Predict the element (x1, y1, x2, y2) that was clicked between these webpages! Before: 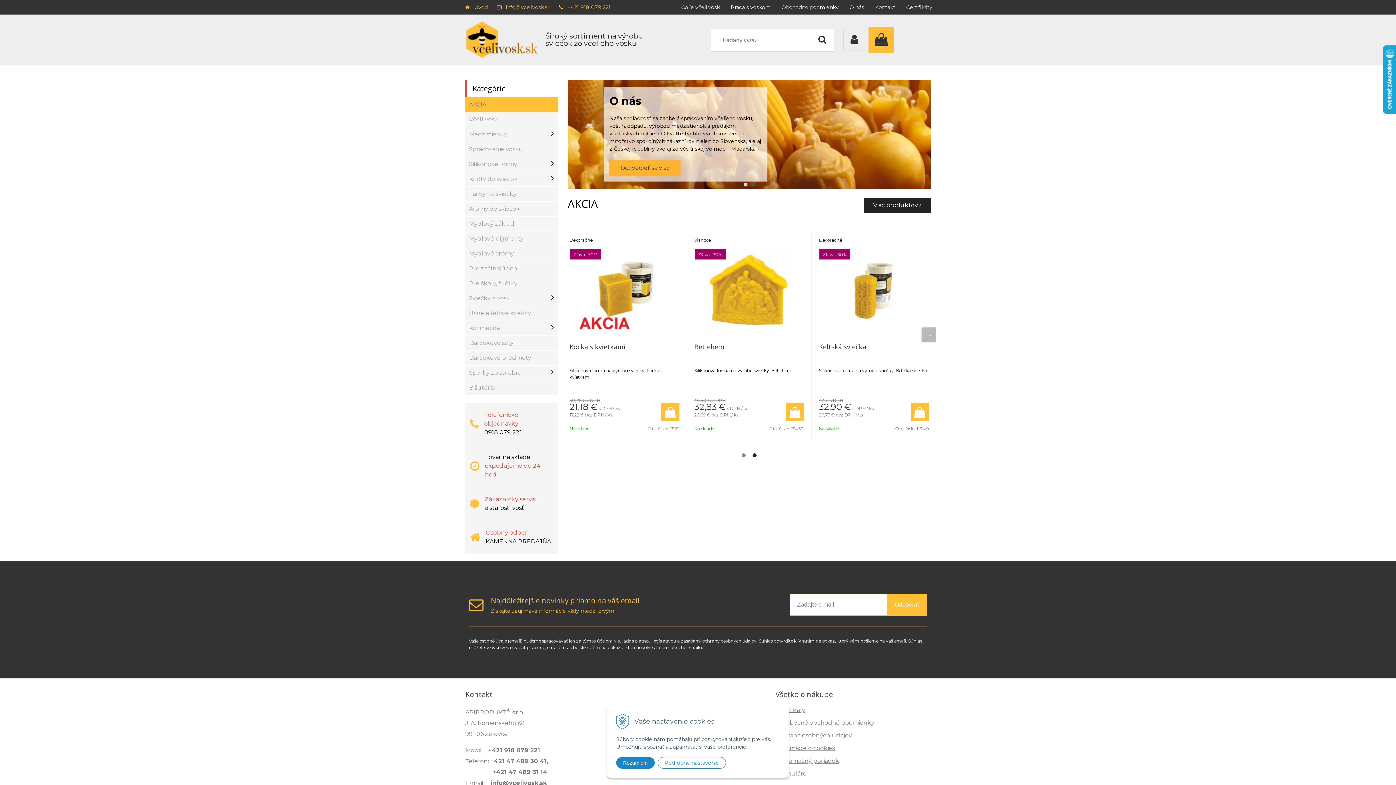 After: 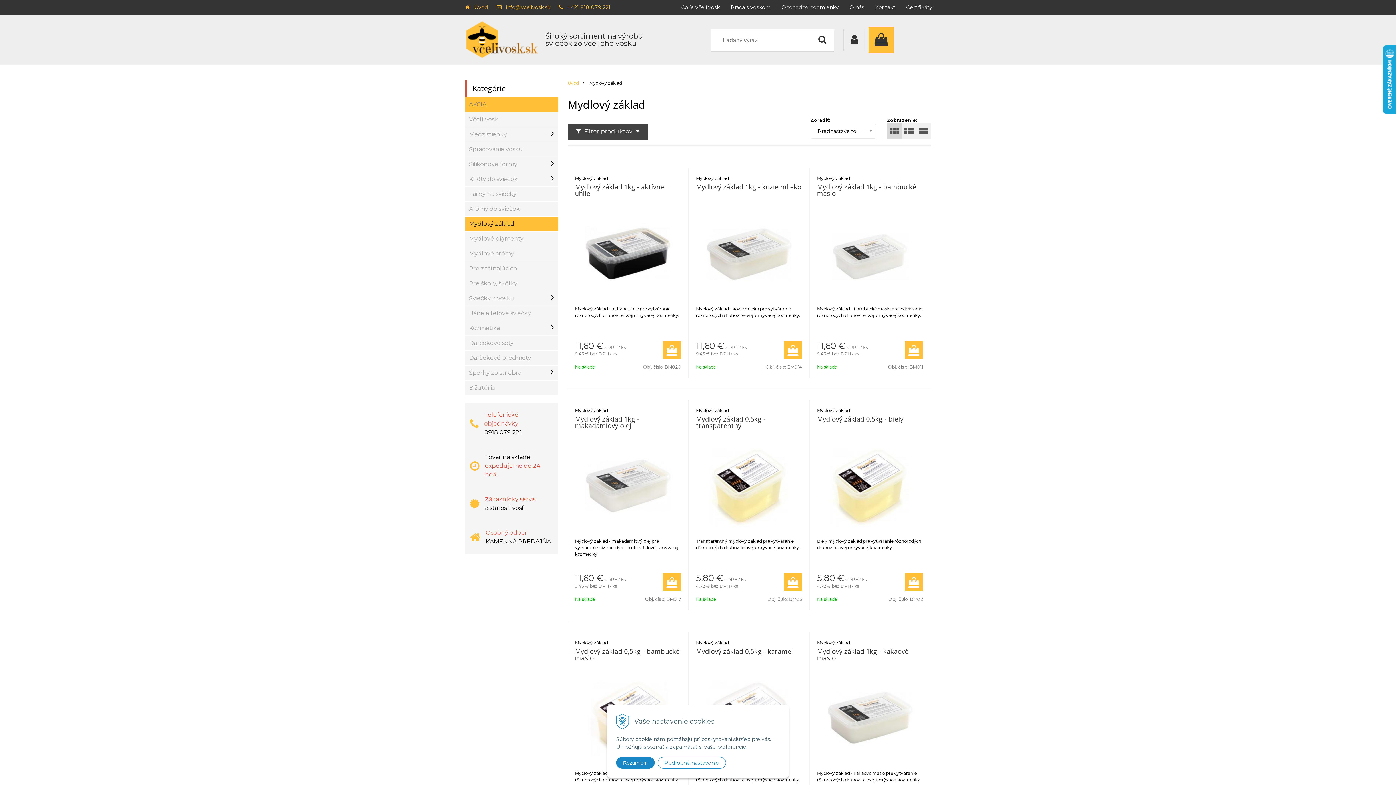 Action: label: Mydlový základ bbox: (465, 216, 558, 231)